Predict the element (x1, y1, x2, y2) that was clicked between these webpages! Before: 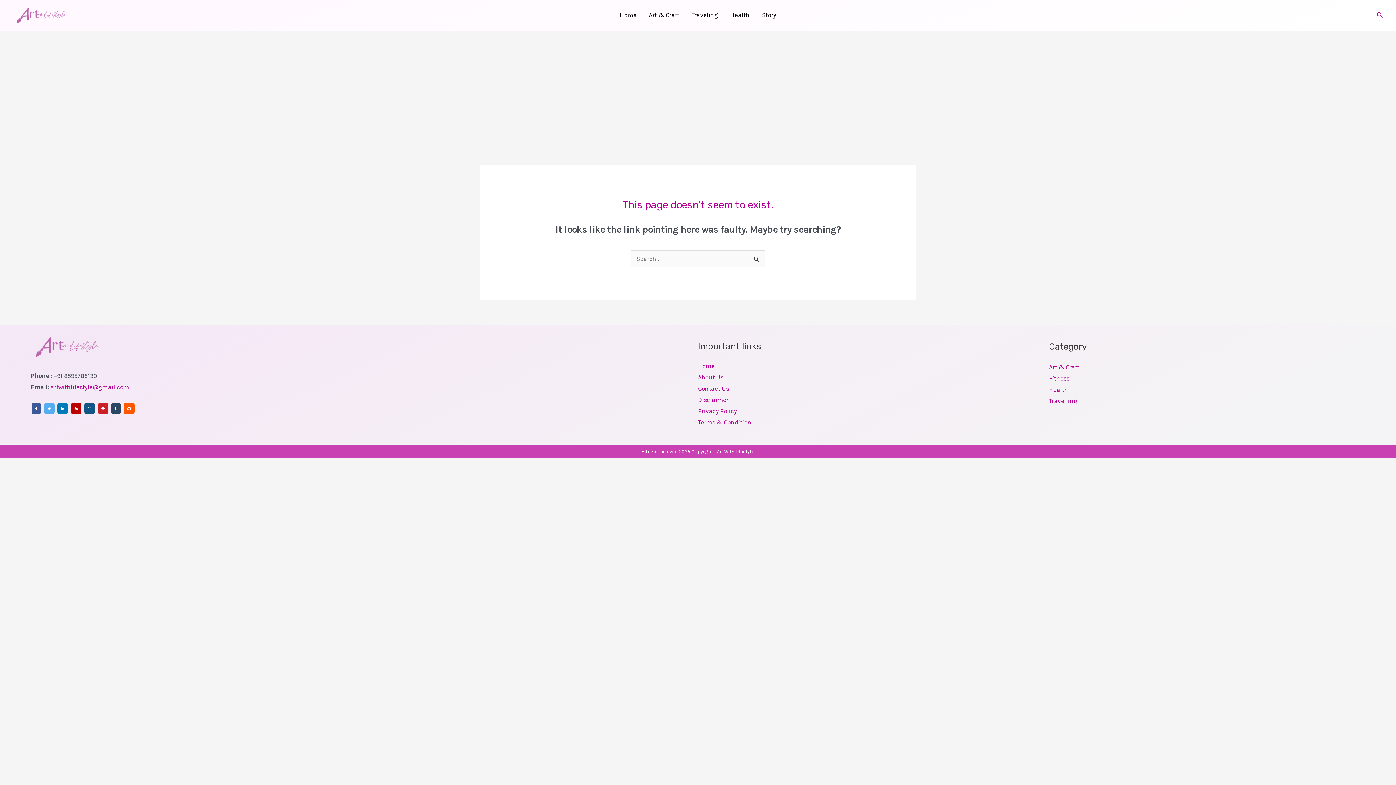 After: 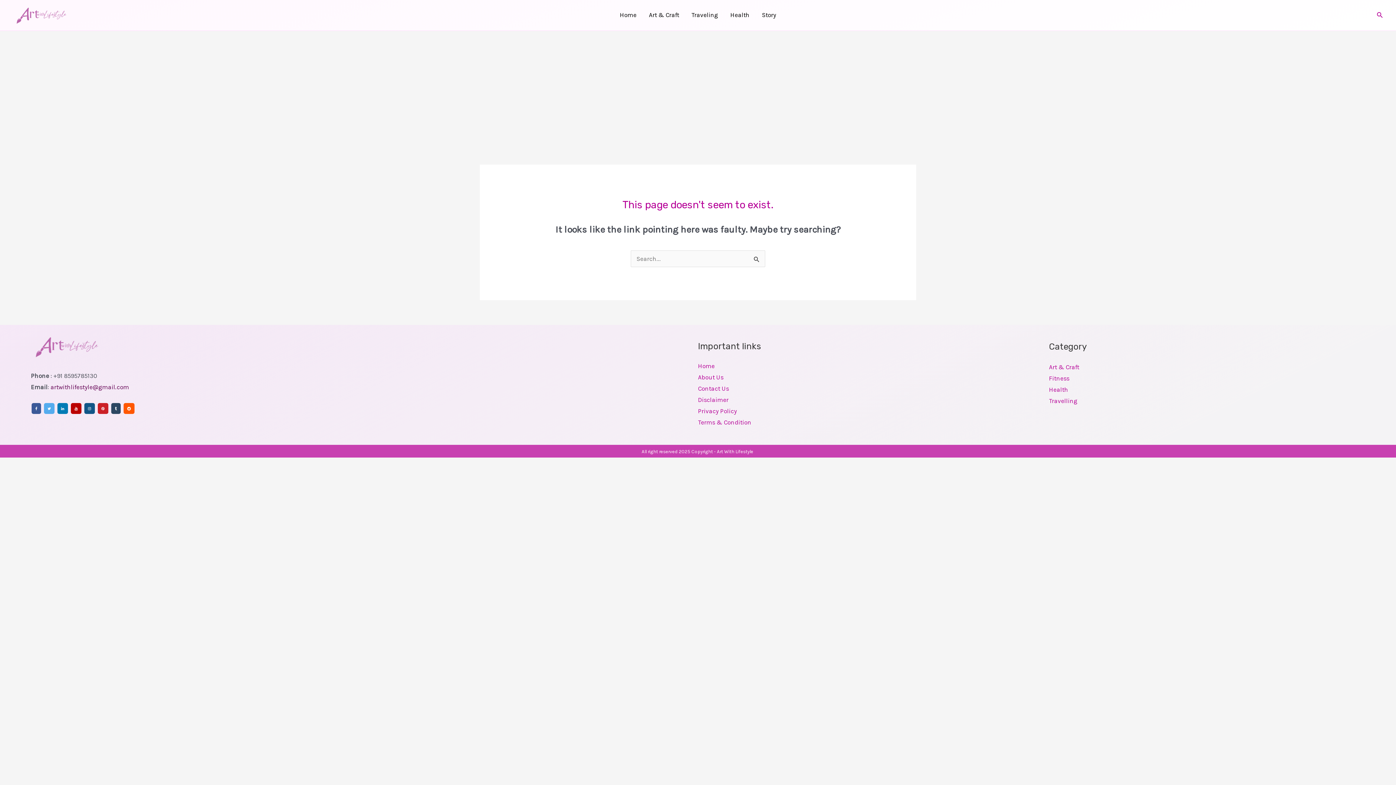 Action: bbox: (50, 383, 129, 391) label: artwithlifestyle@gmail.com